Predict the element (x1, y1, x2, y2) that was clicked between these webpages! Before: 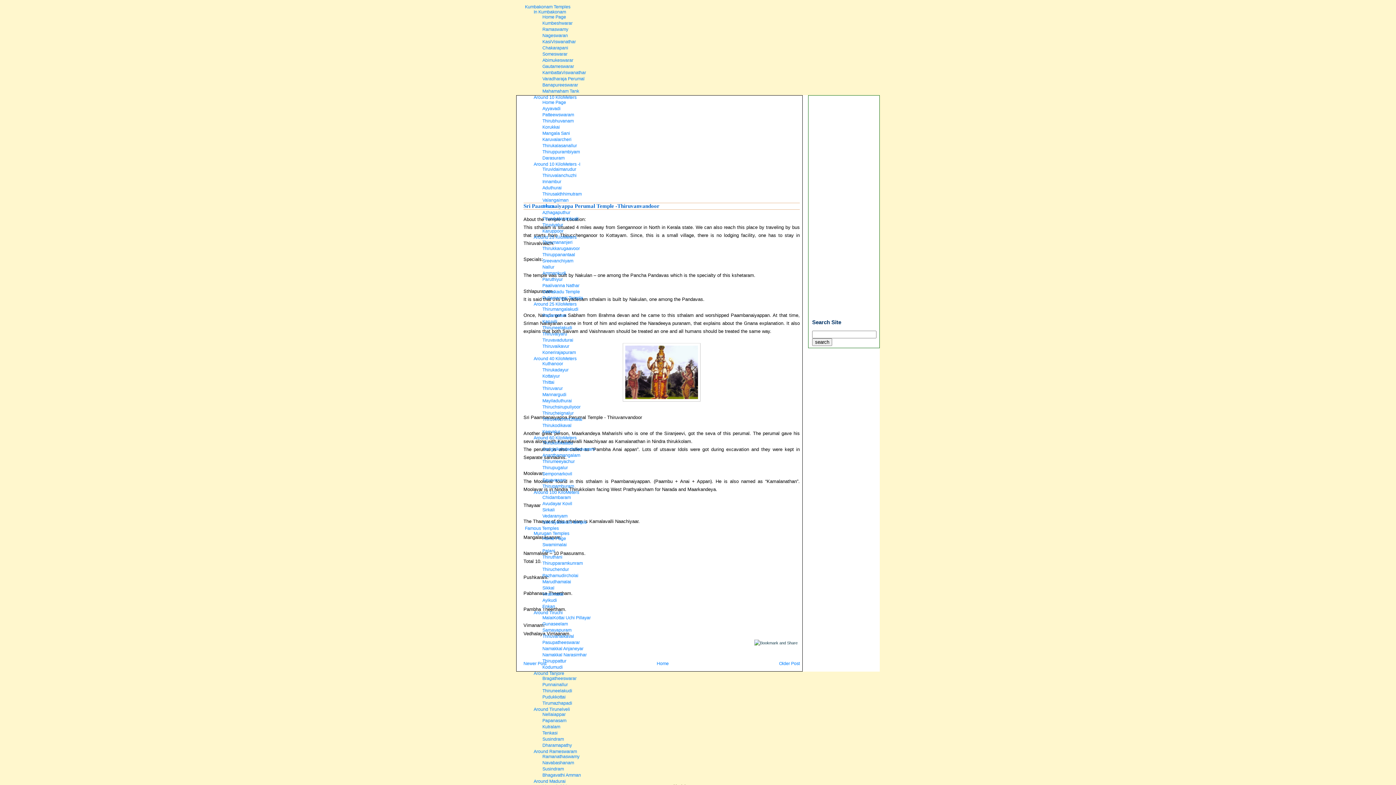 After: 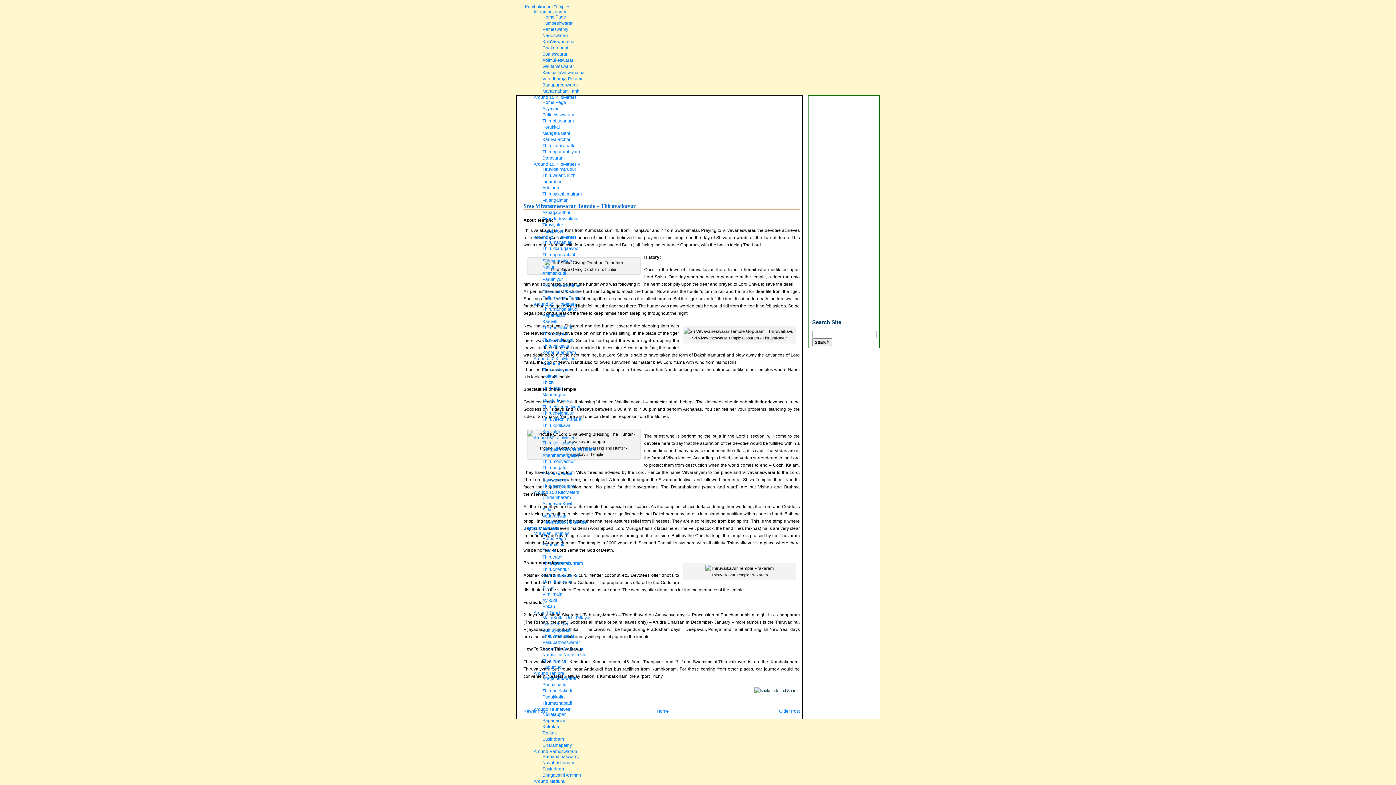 Action: label: Thiruvaikavur bbox: (542, 344, 569, 349)